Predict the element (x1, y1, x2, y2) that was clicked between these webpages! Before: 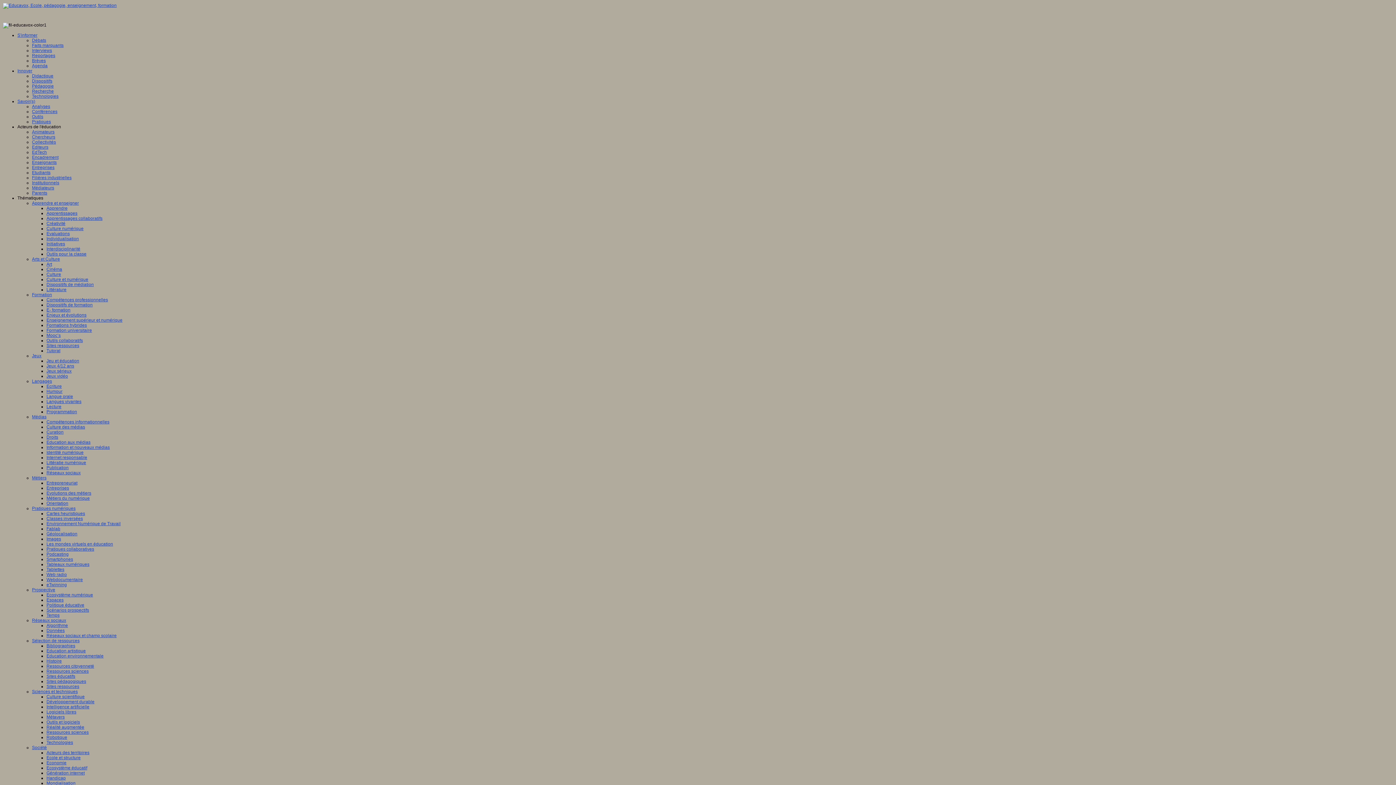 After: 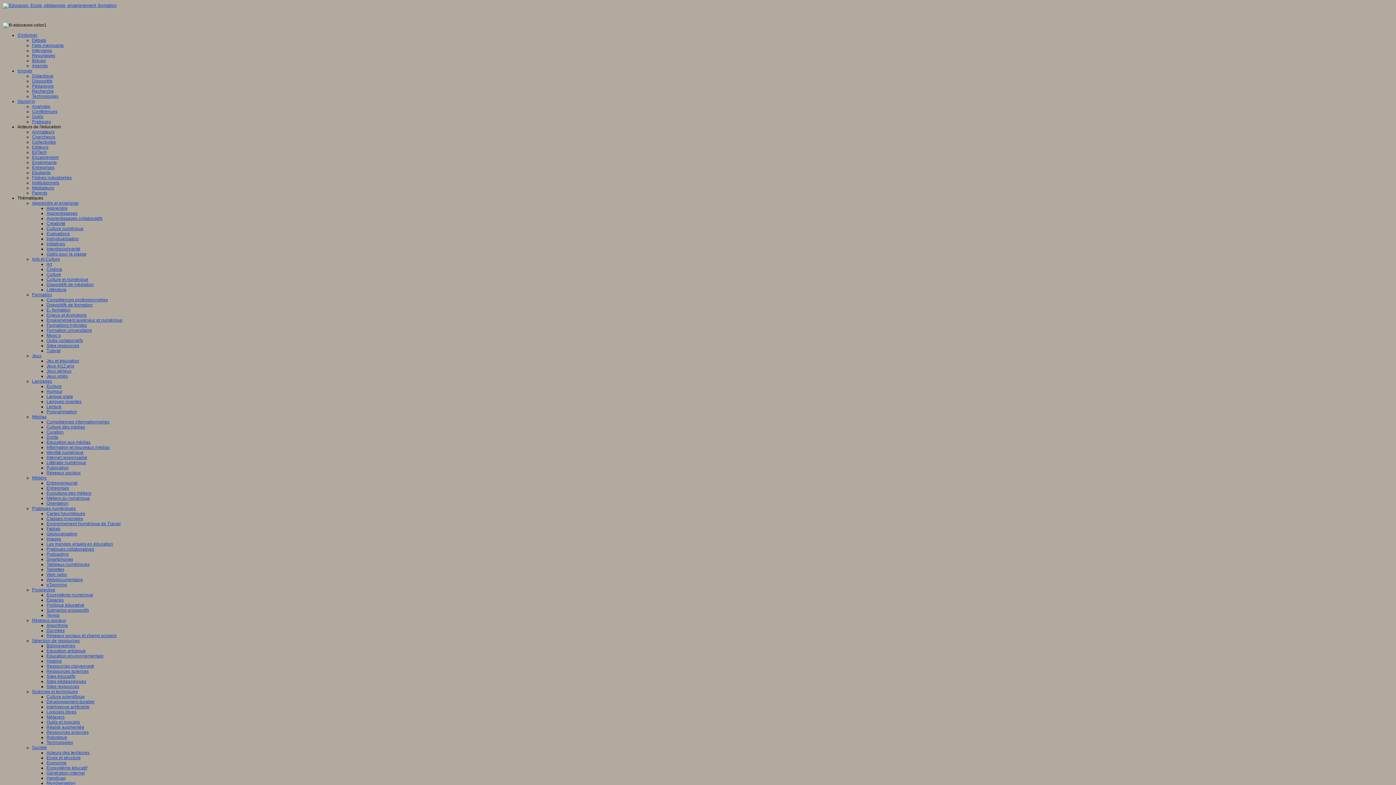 Action: bbox: (46, 760, 66, 765) label: Economie